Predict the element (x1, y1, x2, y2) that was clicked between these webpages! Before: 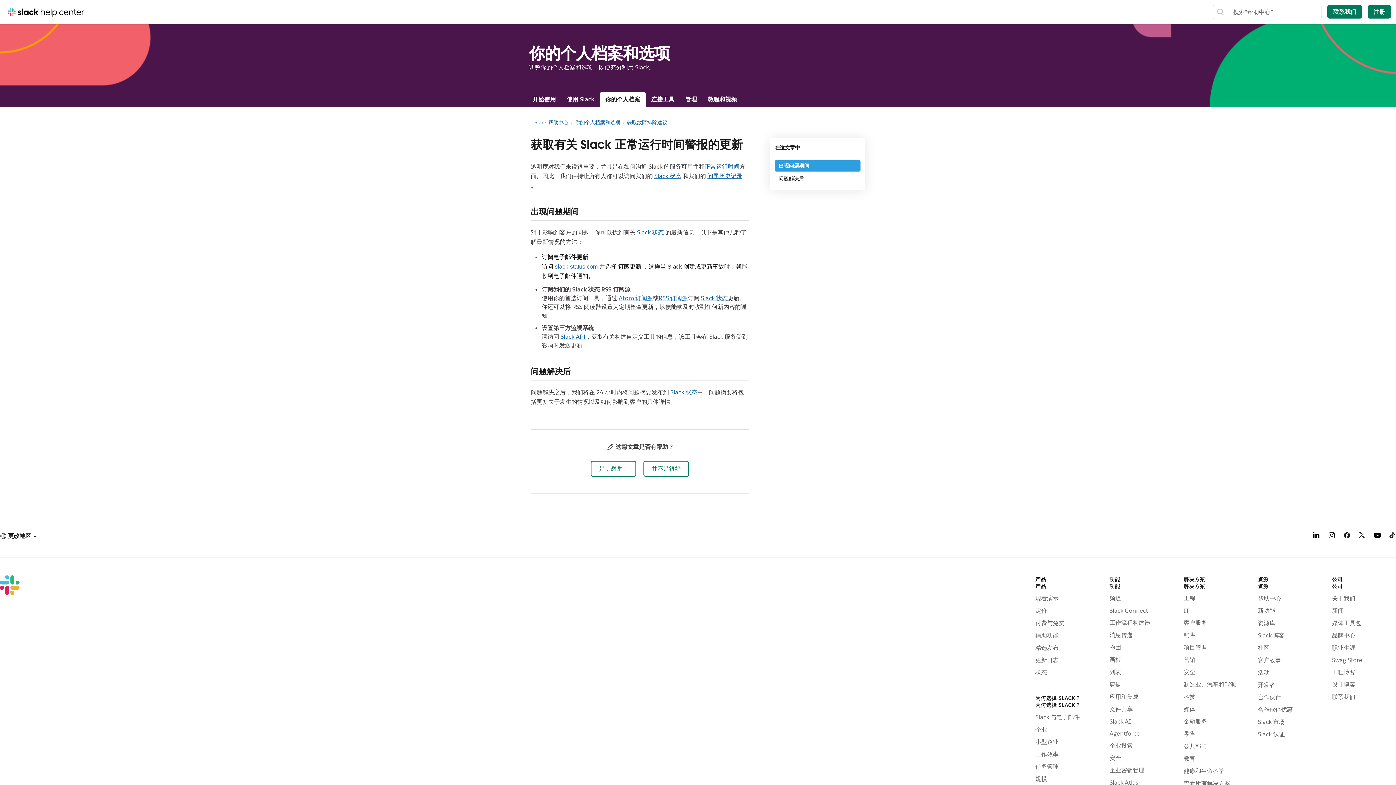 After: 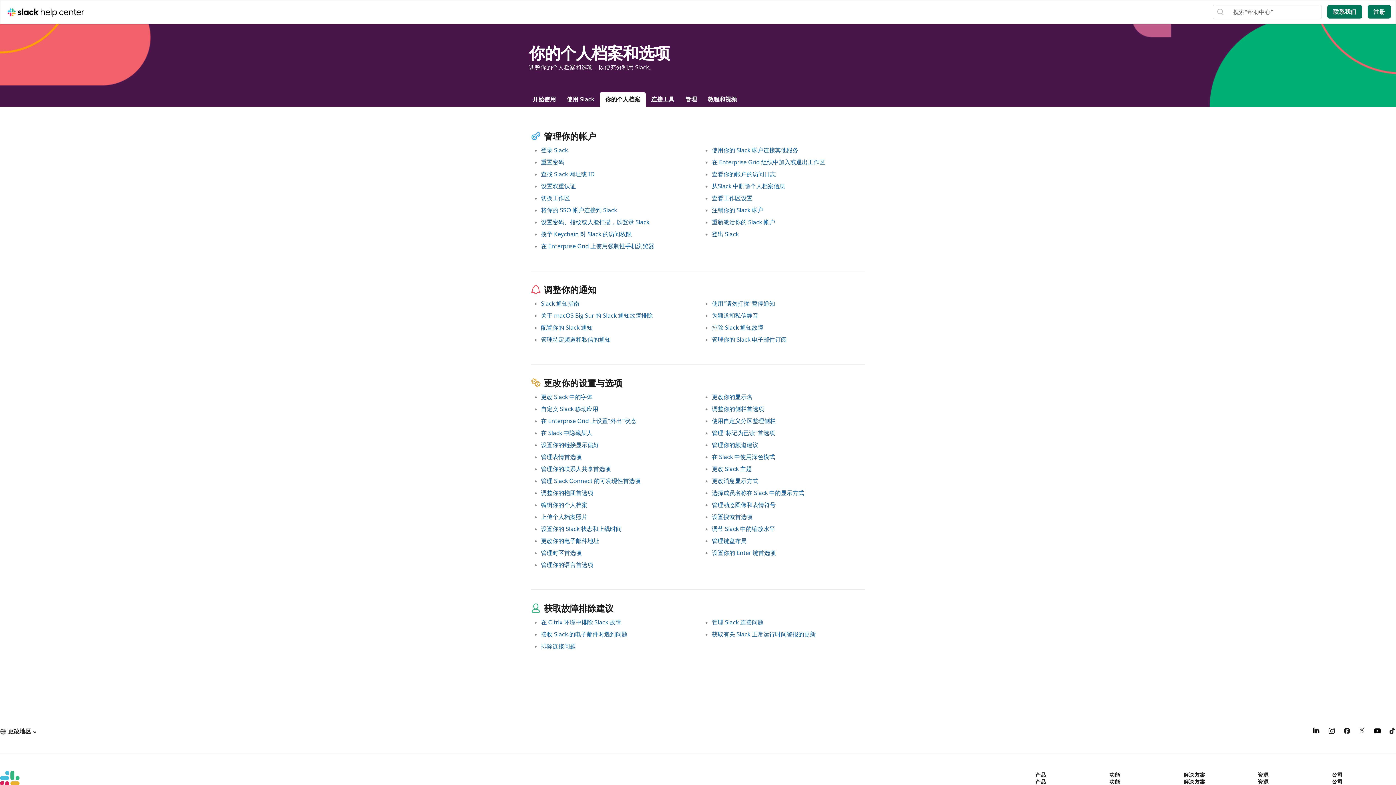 Action: label: 你的个人档案 bbox: (600, 92, 645, 106)